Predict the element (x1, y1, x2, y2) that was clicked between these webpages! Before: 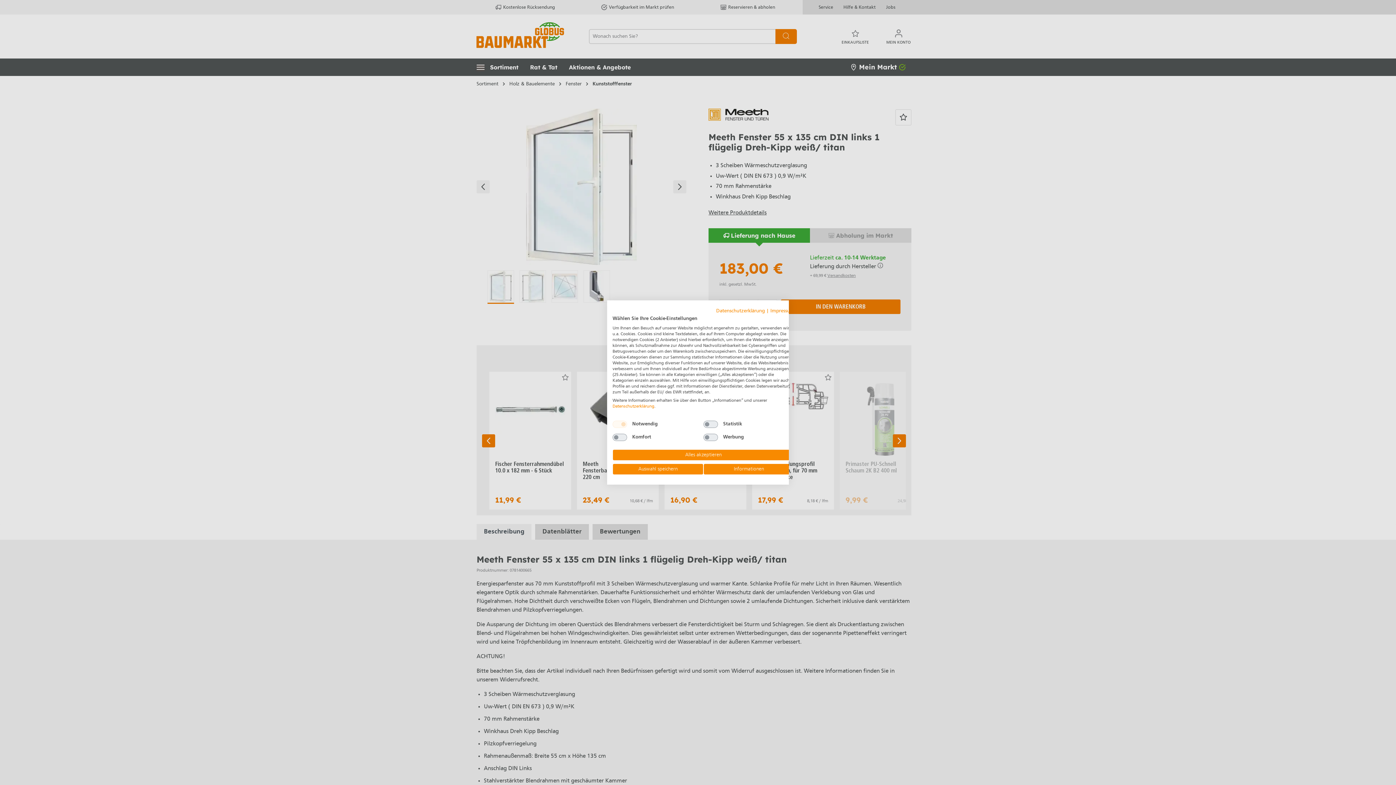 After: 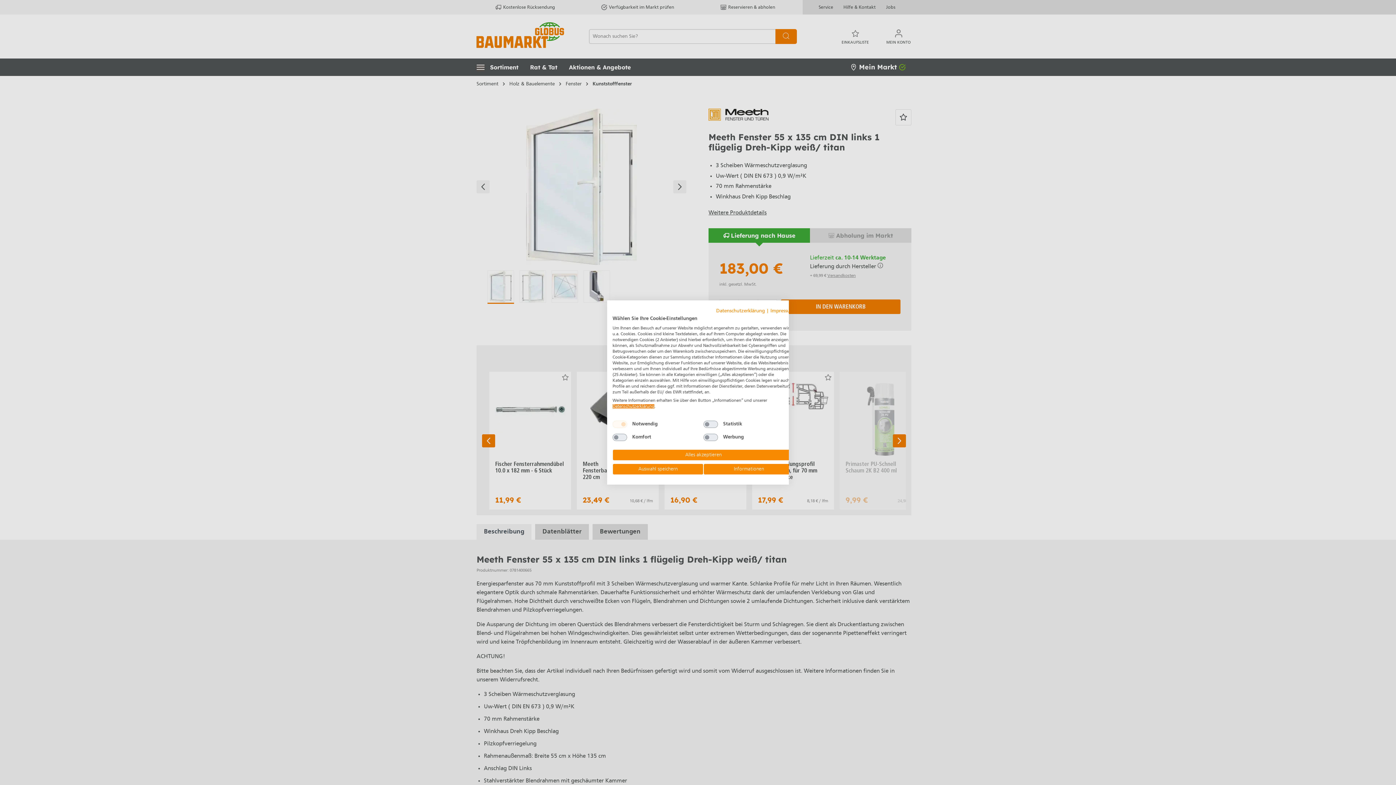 Action: label: Datenschutzerklärung bbox: (612, 404, 654, 408)